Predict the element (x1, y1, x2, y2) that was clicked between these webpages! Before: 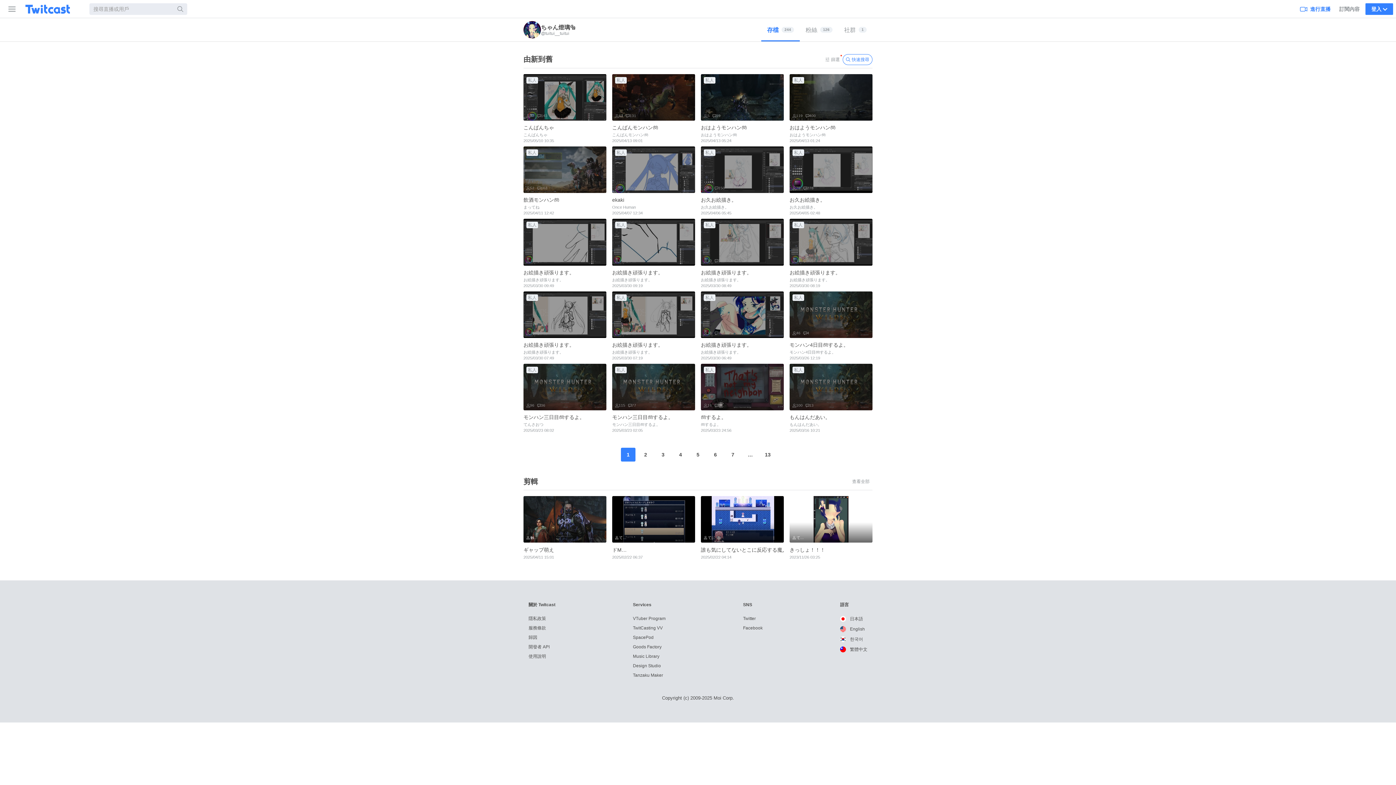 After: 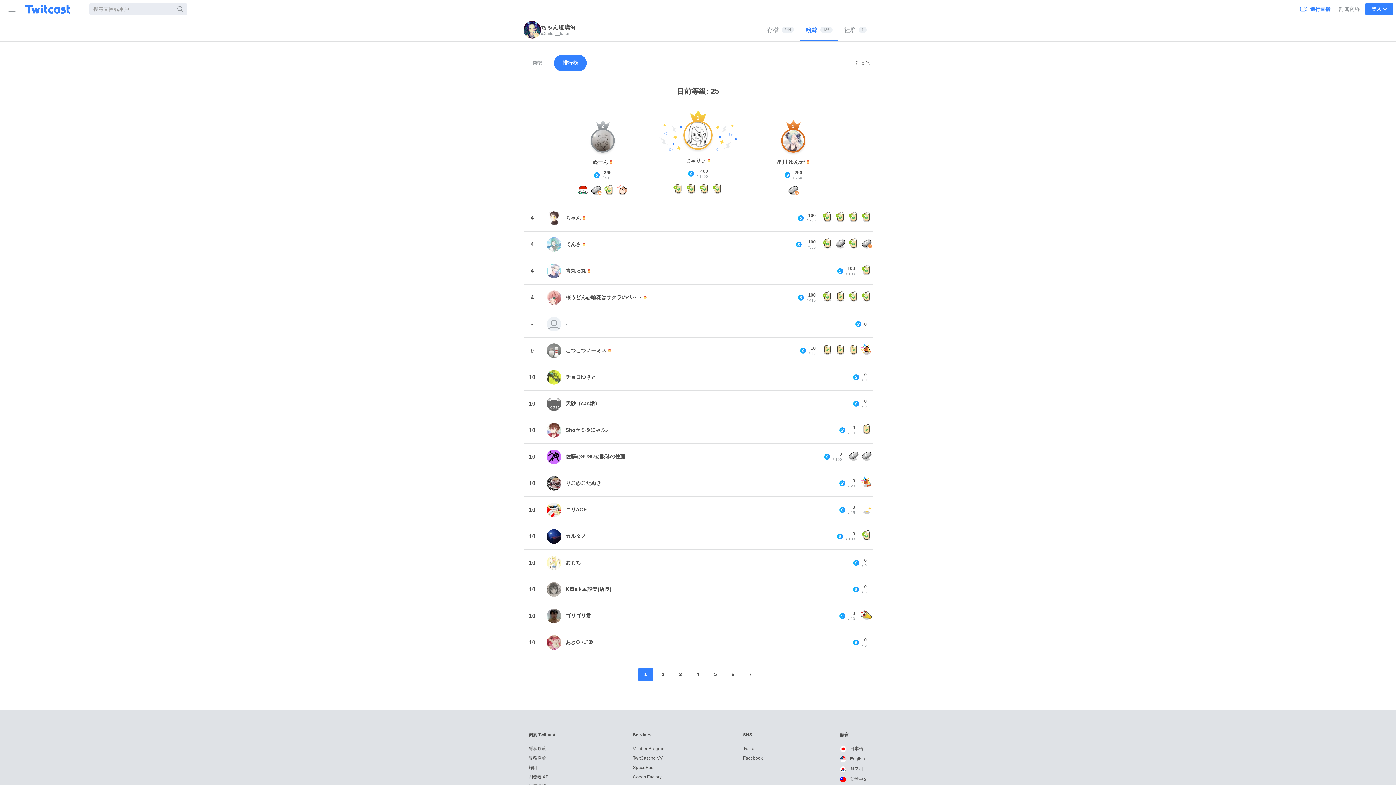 Action: label: 粉絲
126 bbox: (800, 18, 838, 41)